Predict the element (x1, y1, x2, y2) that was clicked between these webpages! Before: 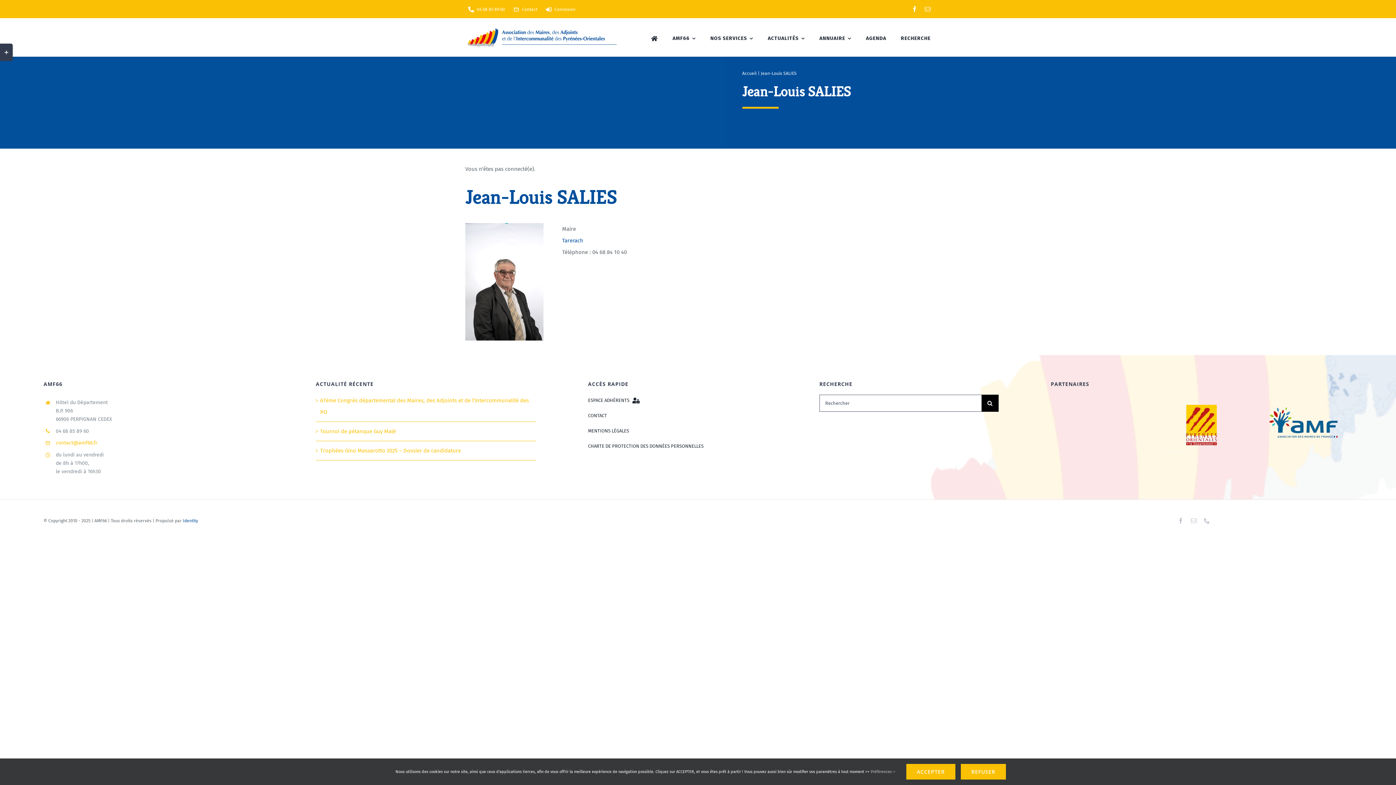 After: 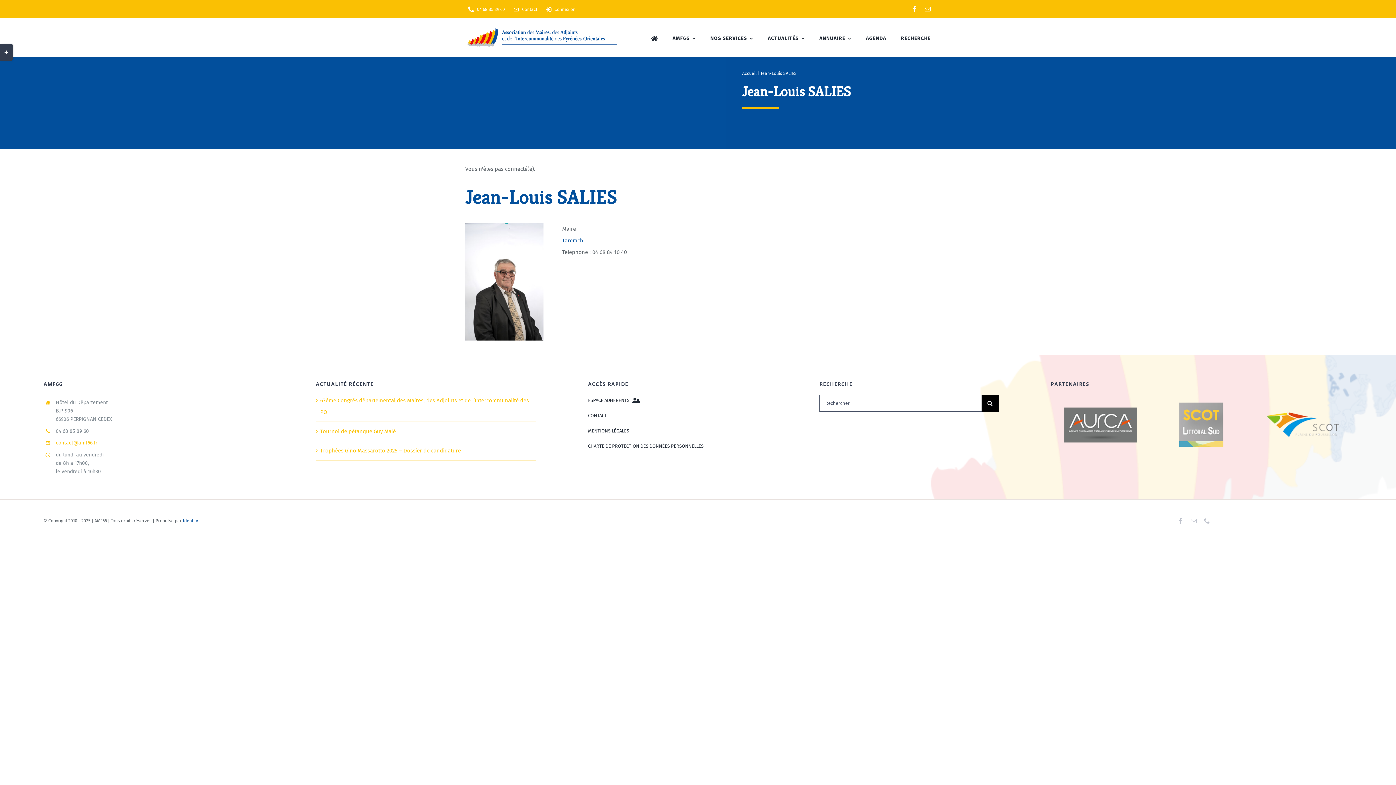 Action: label: ACCEPTER bbox: (906, 764, 955, 780)